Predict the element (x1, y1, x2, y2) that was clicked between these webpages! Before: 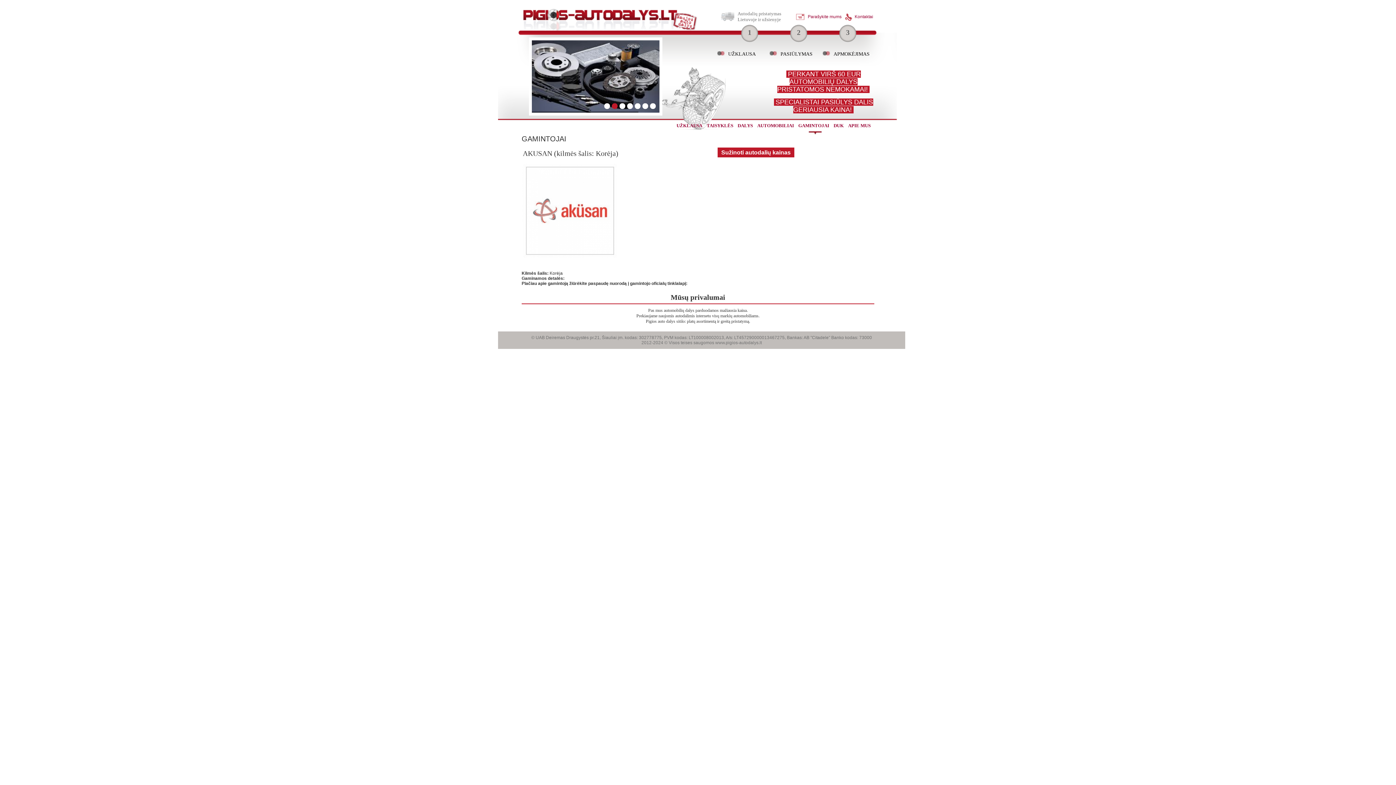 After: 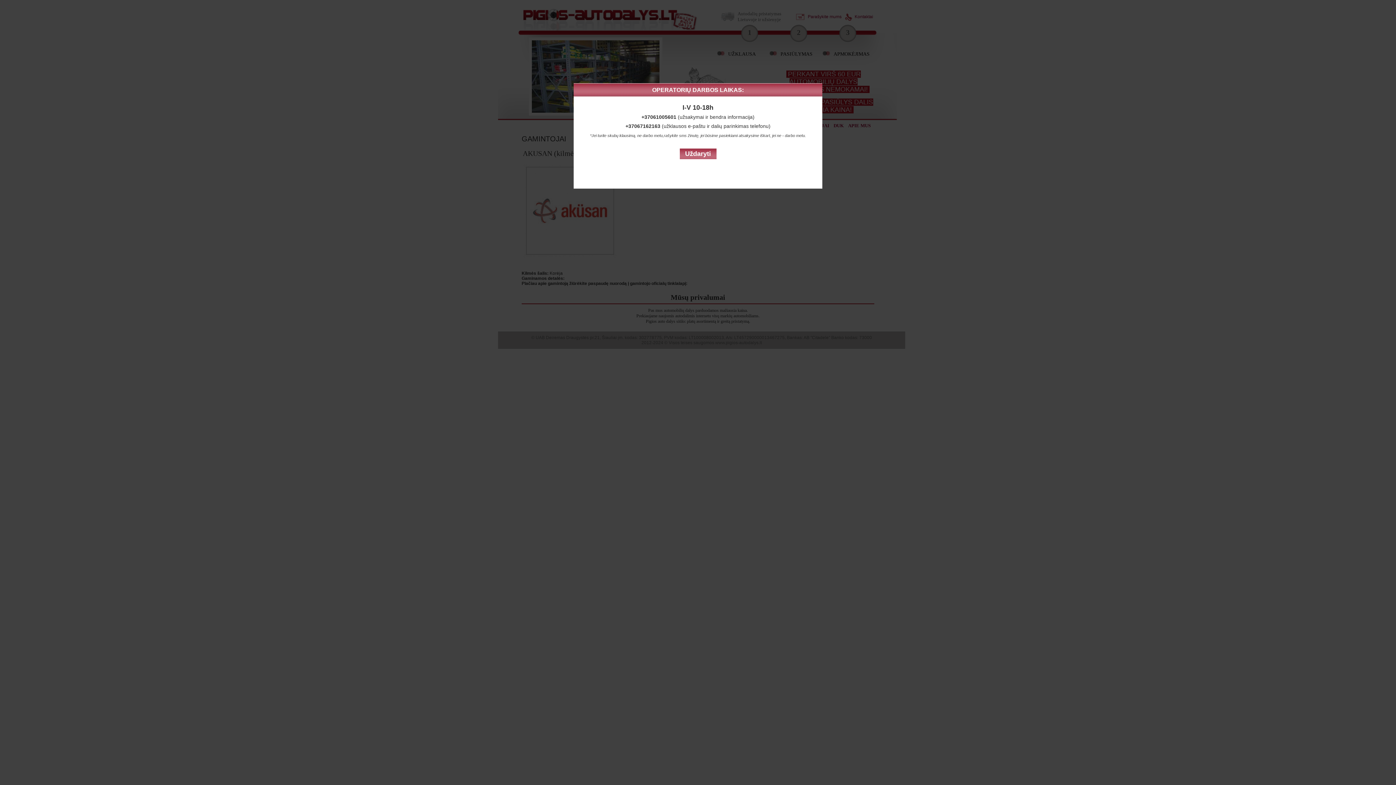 Action: bbox: (854, 14, 873, 19) label: Kontaktai